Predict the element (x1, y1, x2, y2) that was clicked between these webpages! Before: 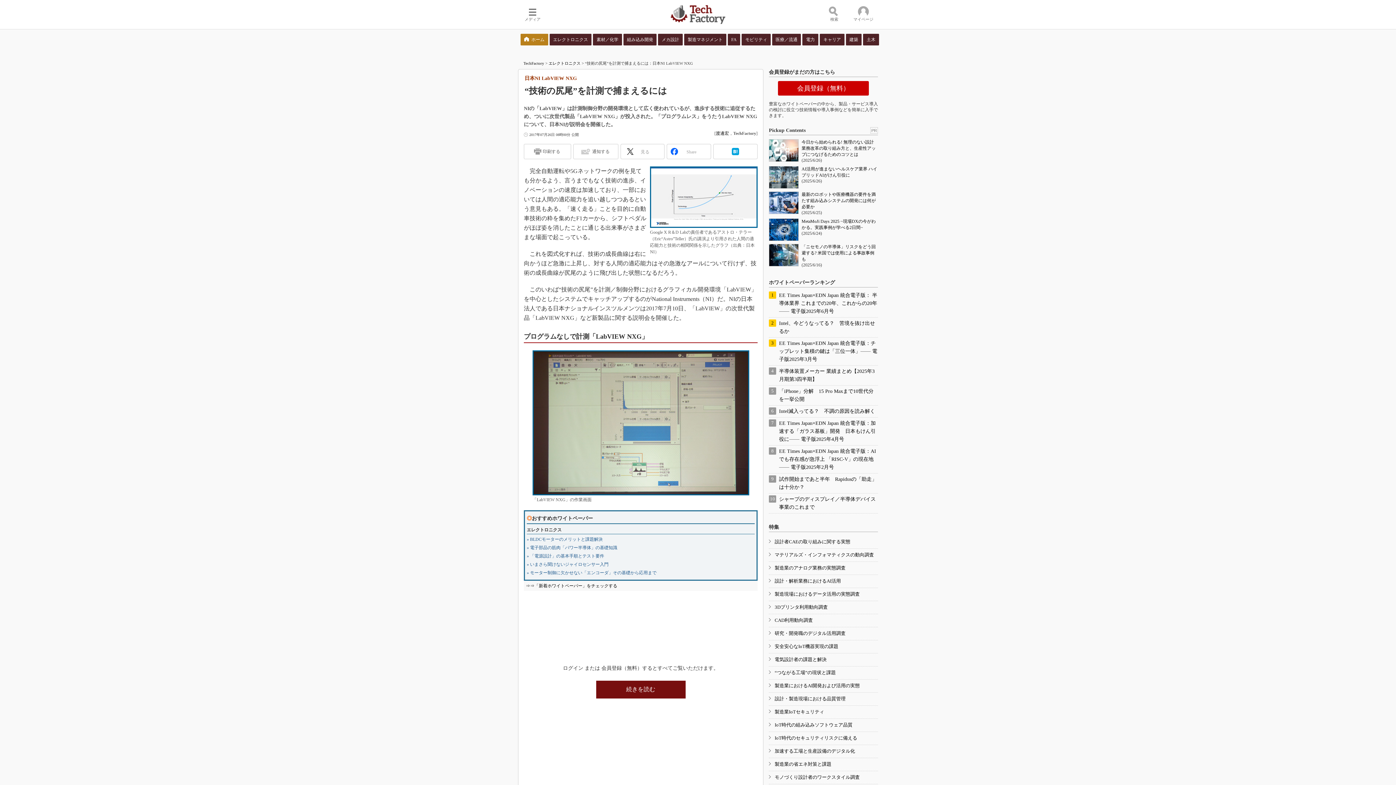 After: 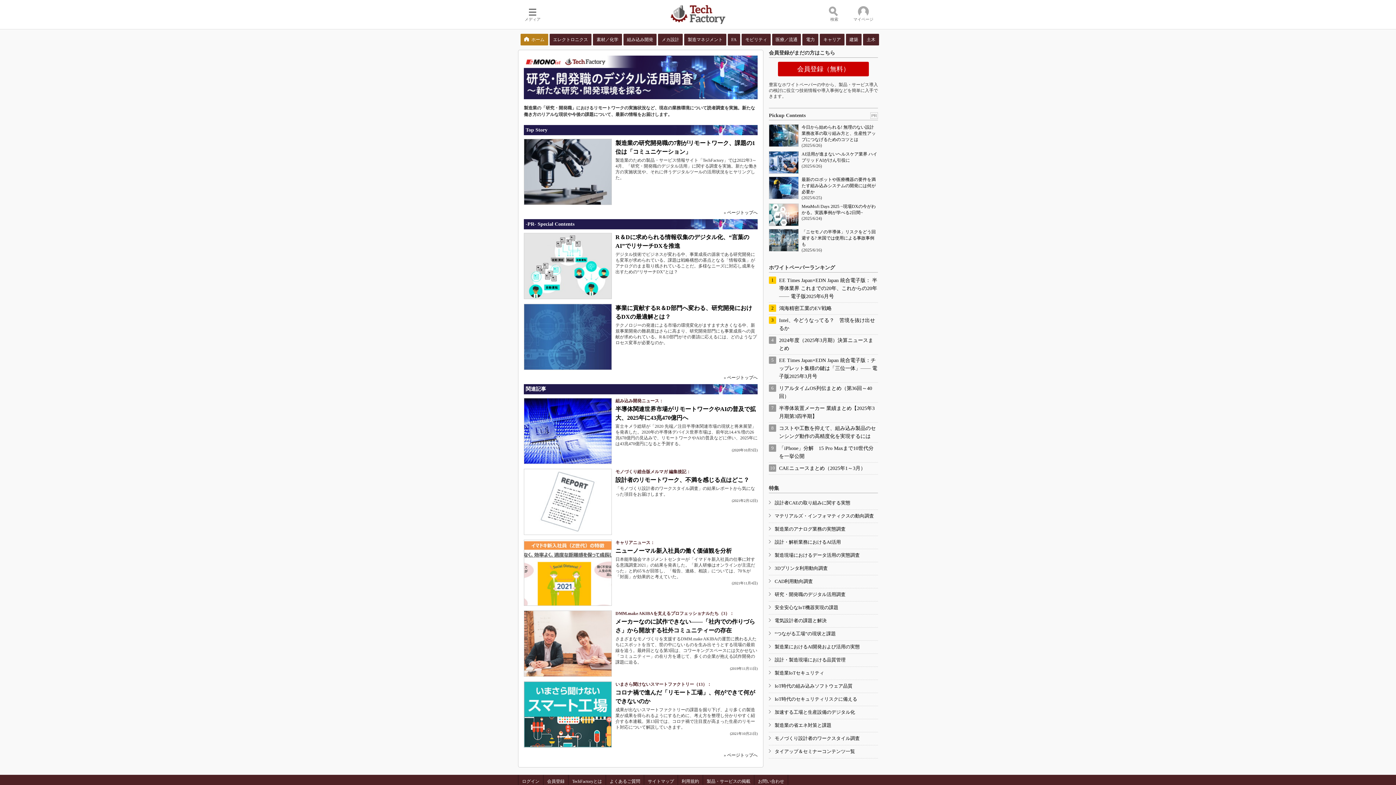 Action: label: 研究・開発職のデジタル活用調査 bbox: (774, 734, 845, 740)